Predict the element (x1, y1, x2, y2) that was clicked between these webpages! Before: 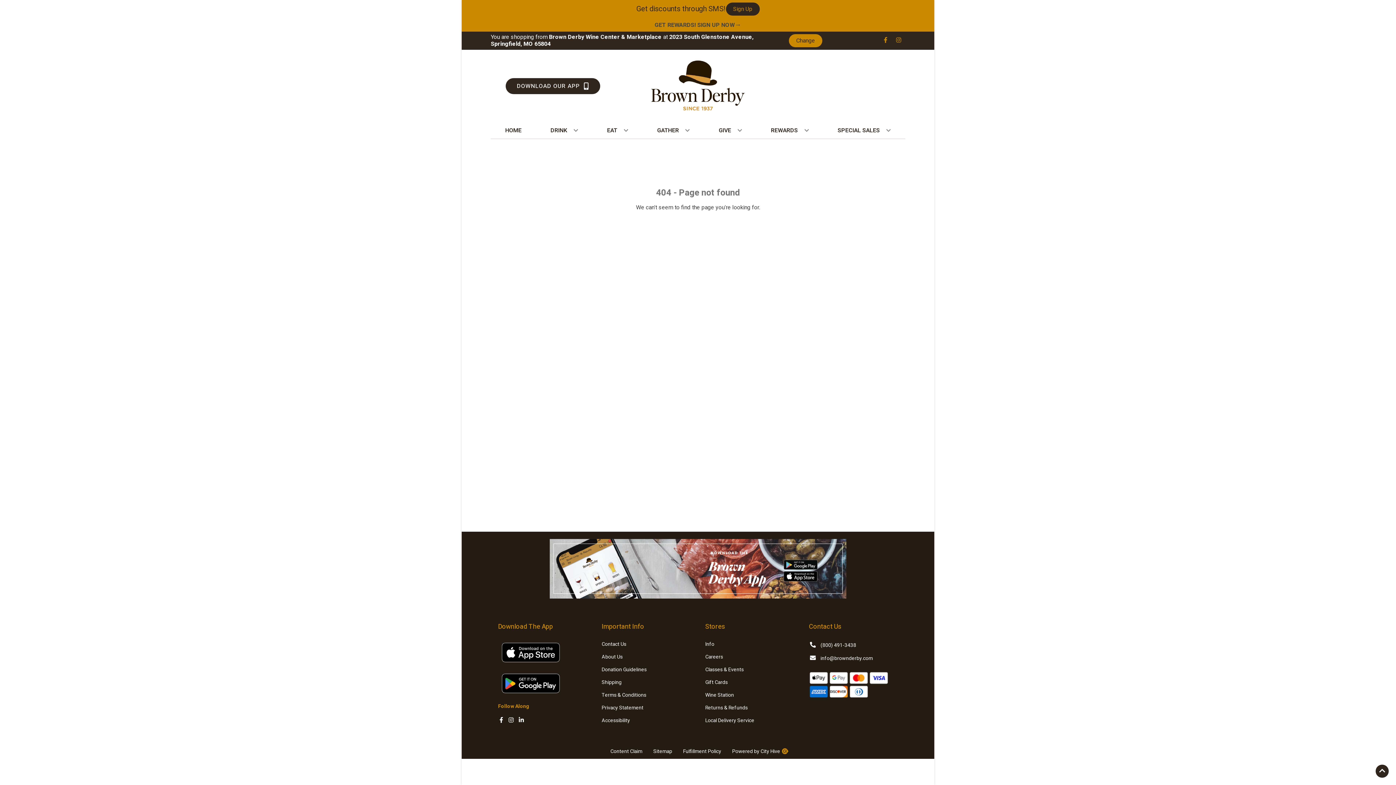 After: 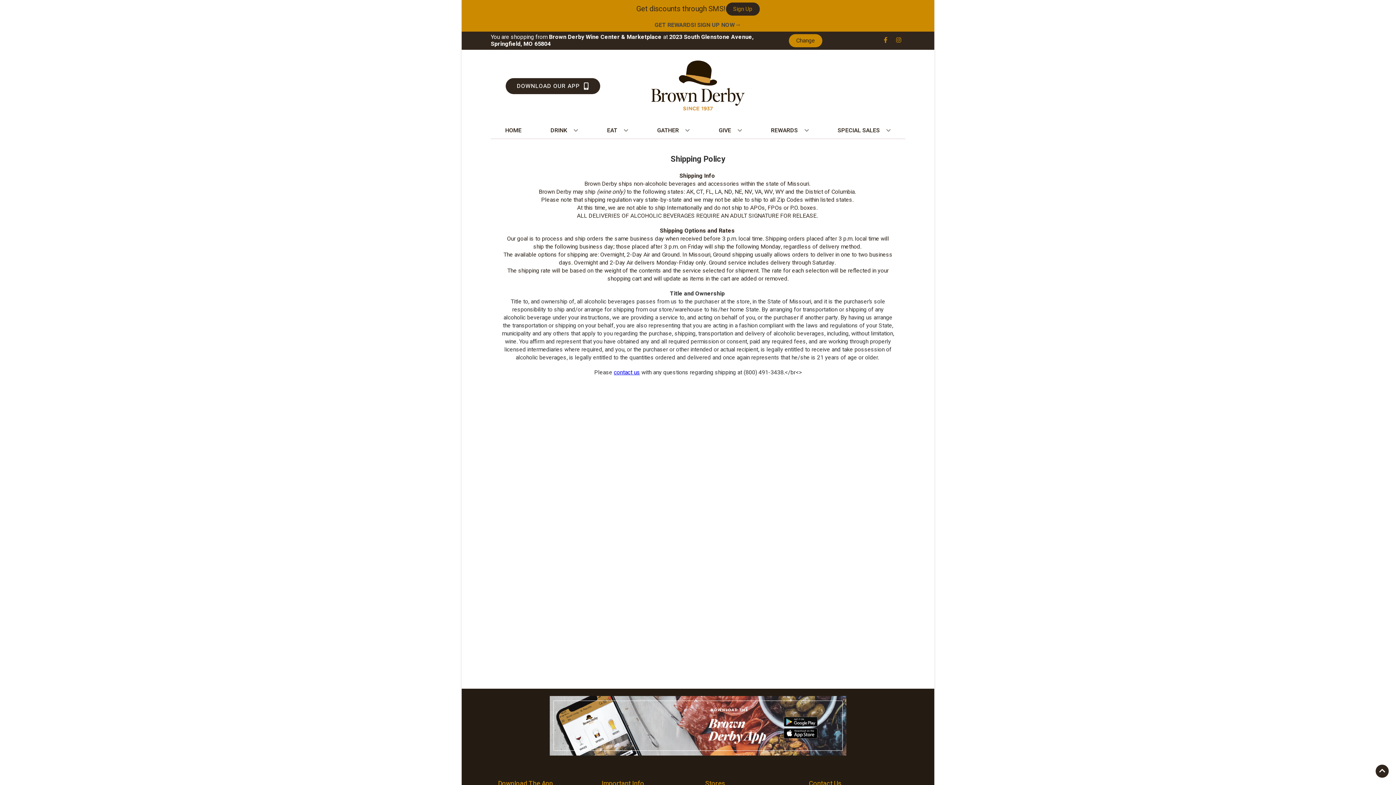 Action: bbox: (601, 678, 621, 686) label: Shipping